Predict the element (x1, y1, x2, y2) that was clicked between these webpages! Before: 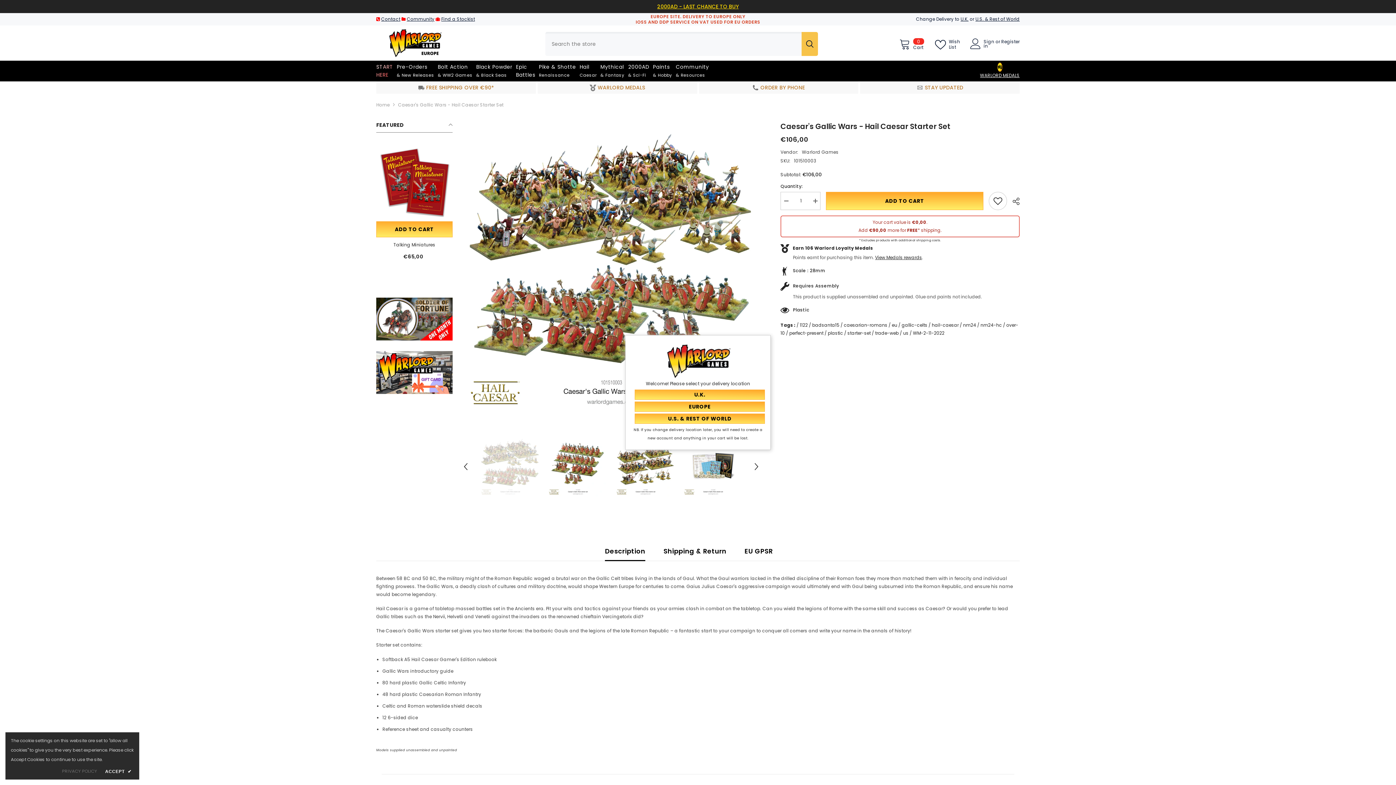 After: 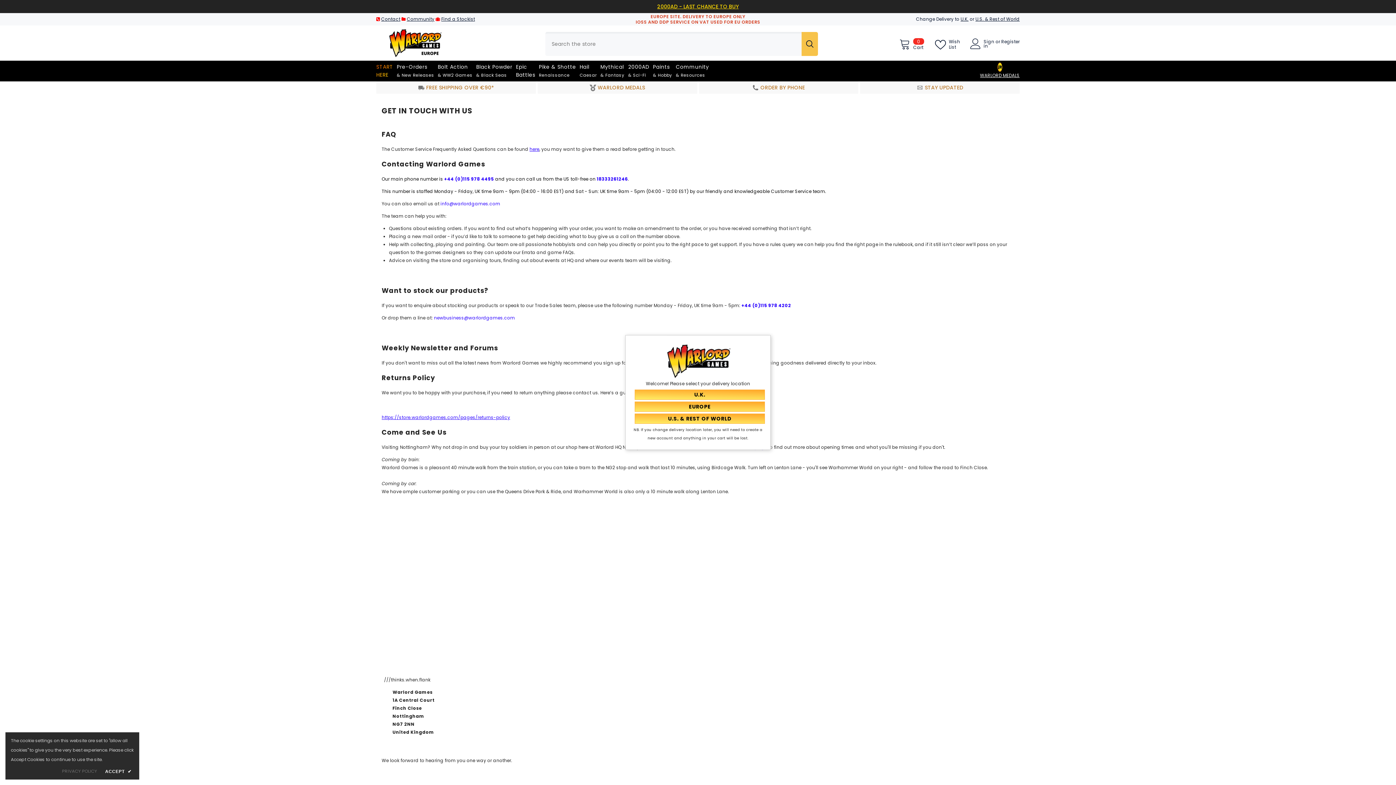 Action: label: Contact bbox: (381, 16, 400, 22)